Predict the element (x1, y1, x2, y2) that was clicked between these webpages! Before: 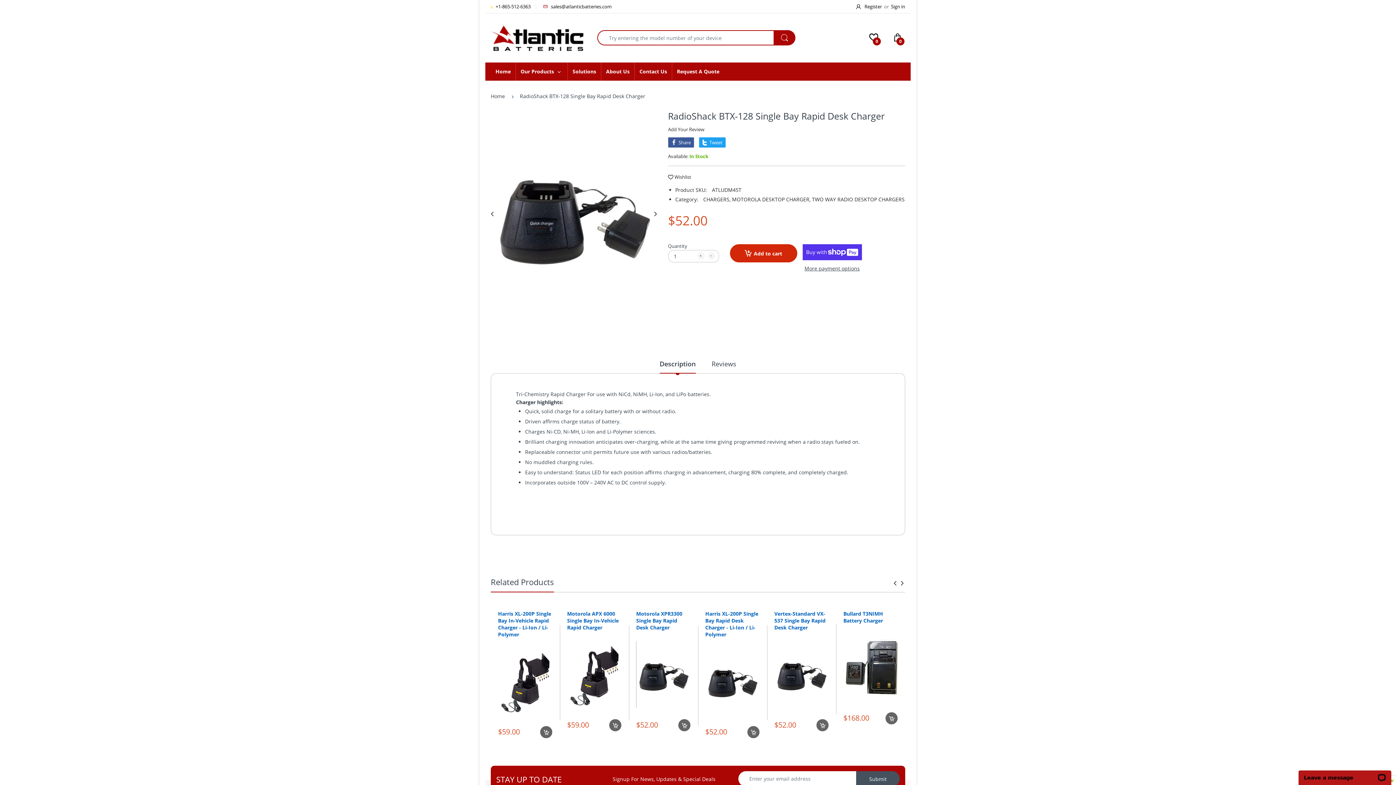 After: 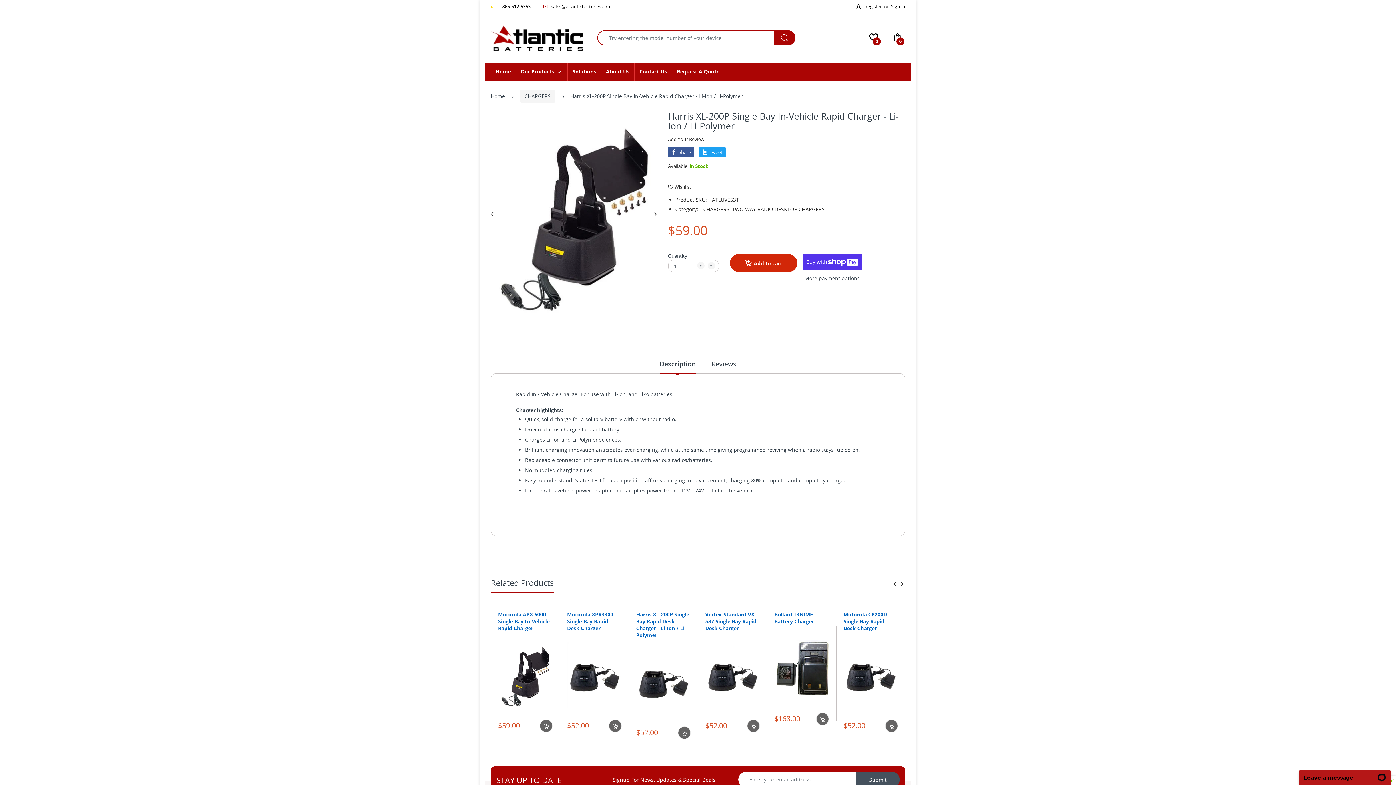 Action: label: Harris XL-200P Single Bay In-Vehicle Rapid Charger - Li-Ion / Li-Polymer bbox: (498, 610, 551, 638)